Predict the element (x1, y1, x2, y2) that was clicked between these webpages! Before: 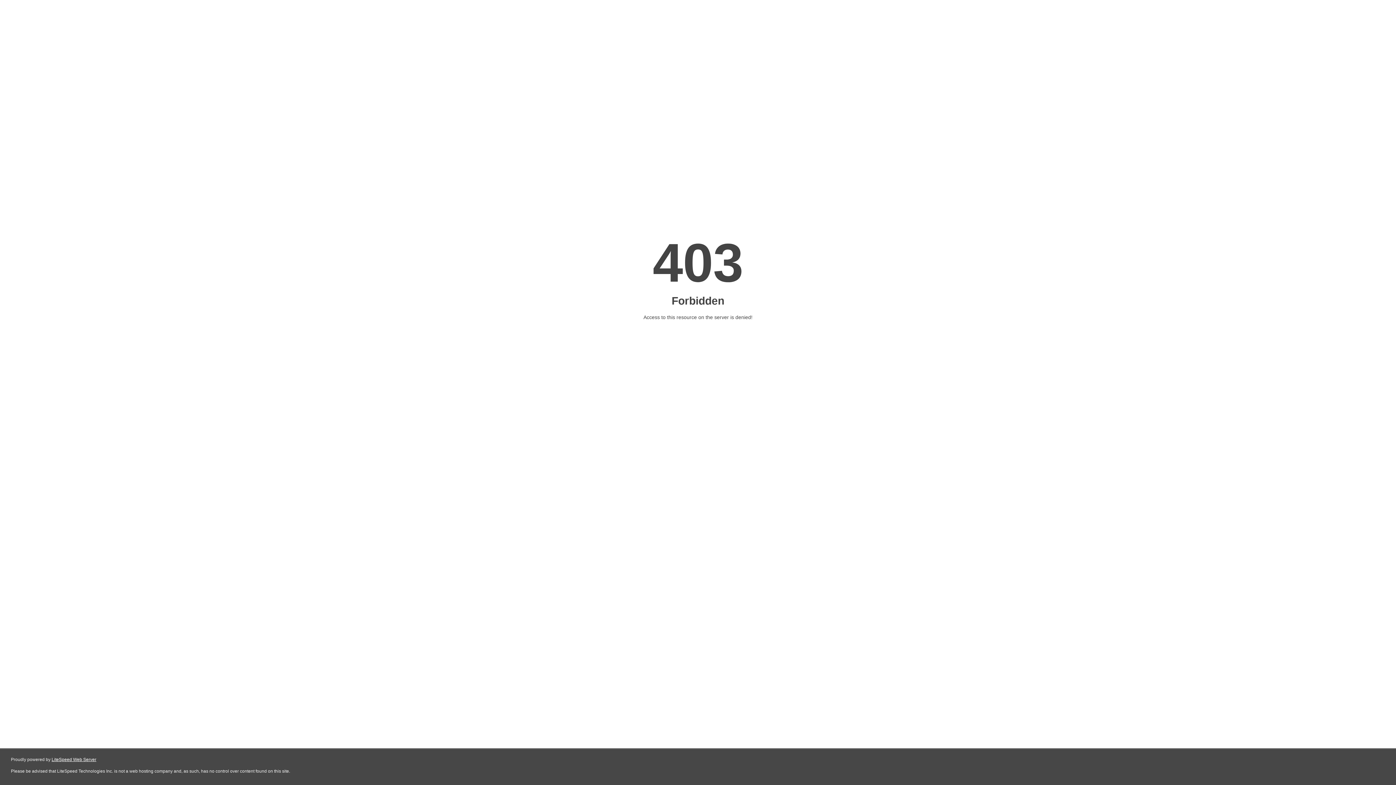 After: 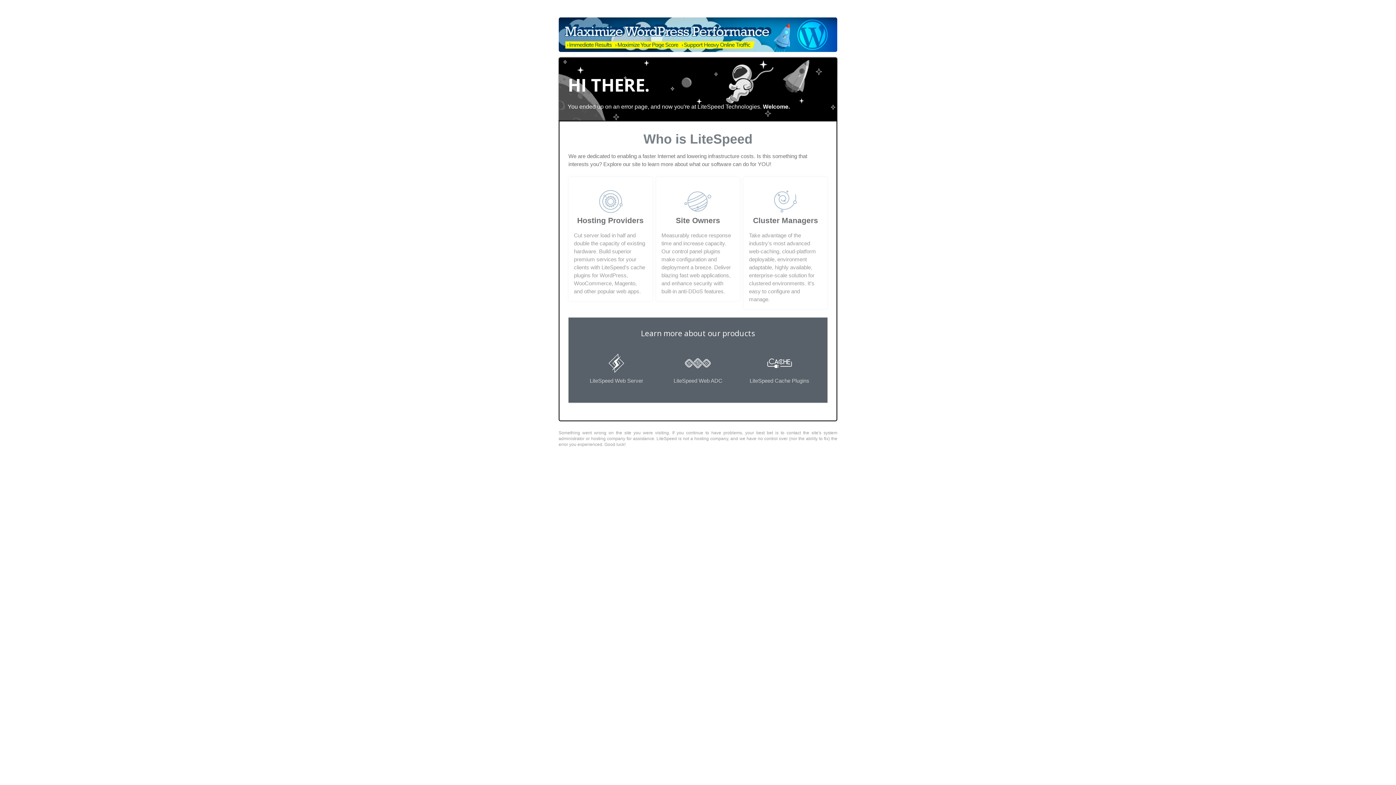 Action: label: LiteSpeed Web Server bbox: (51, 757, 96, 762)